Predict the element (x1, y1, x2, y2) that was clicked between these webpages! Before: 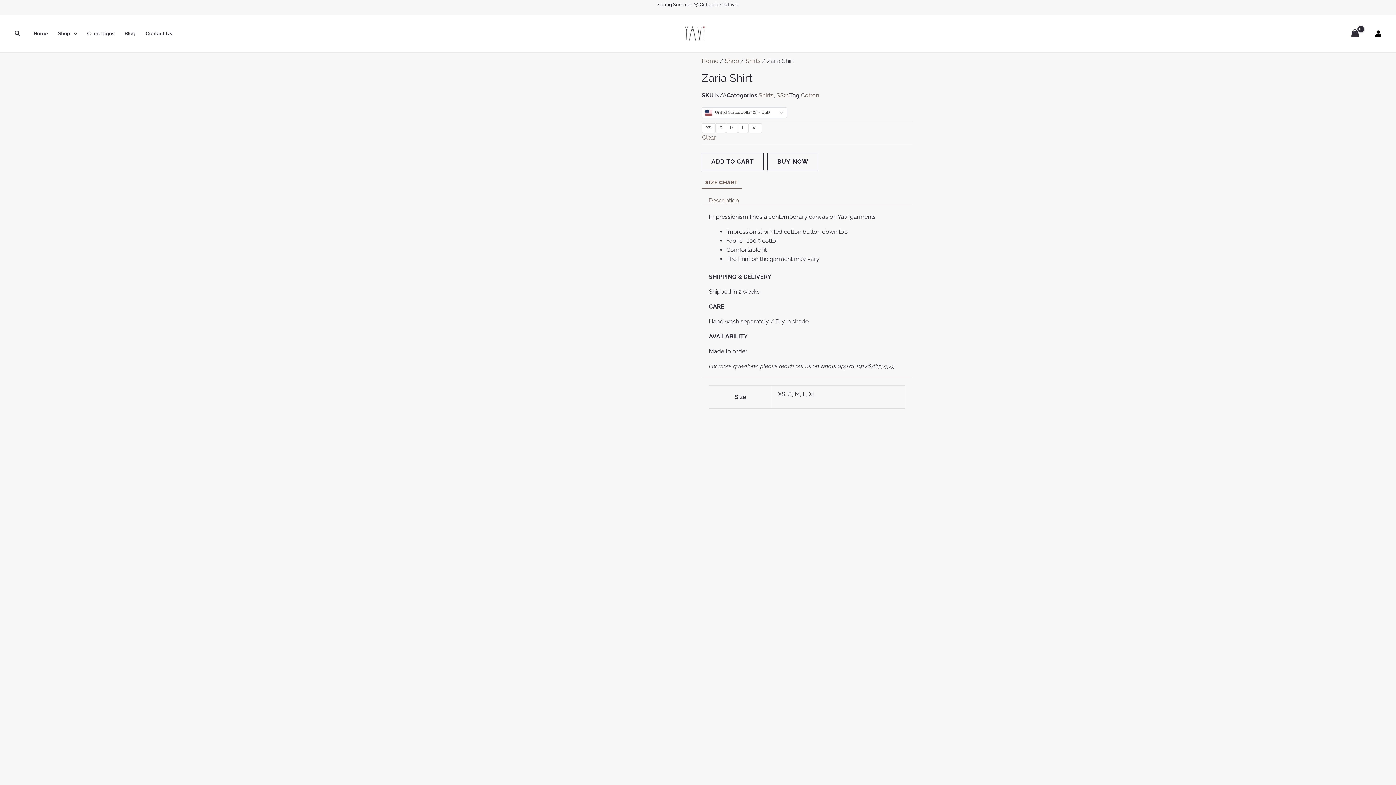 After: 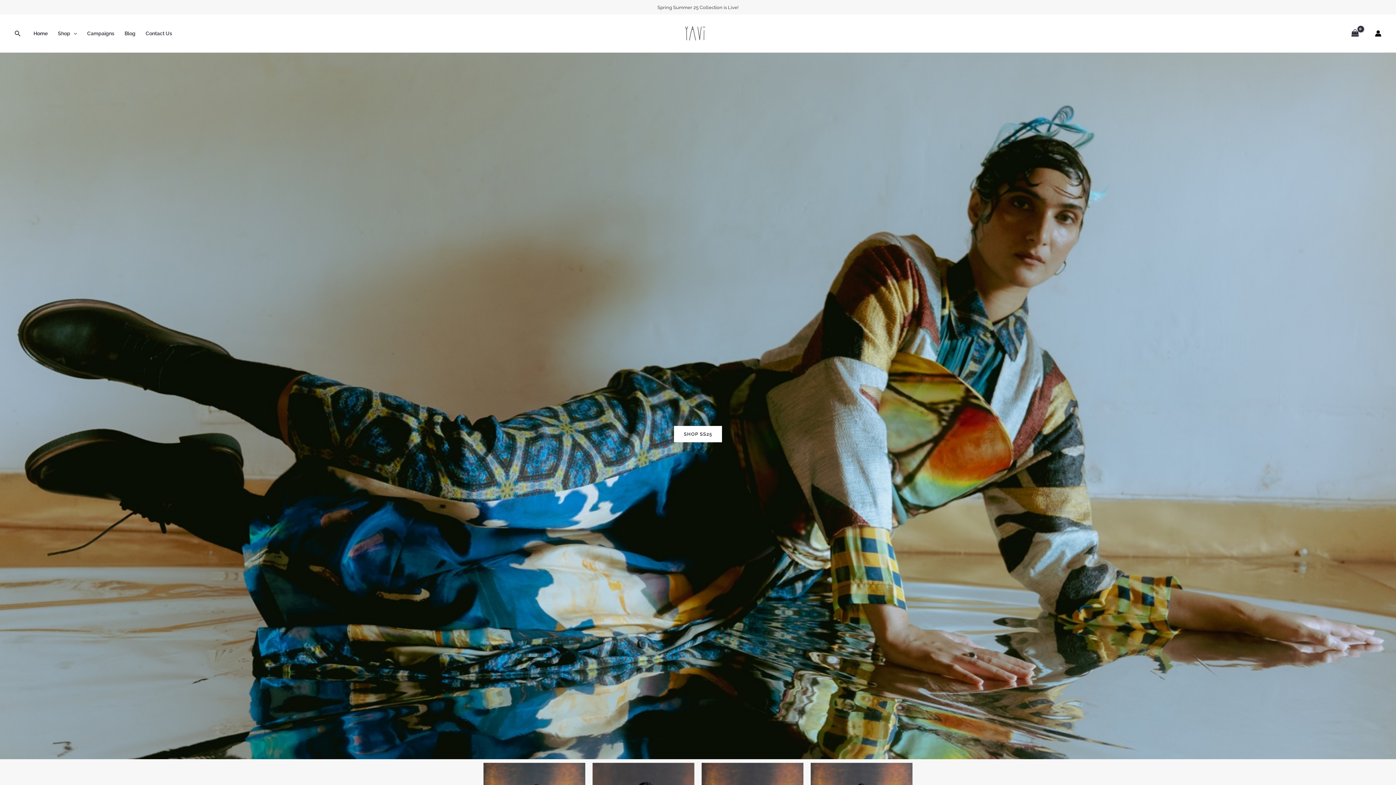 Action: label: Home bbox: (28, 14, 52, 52)